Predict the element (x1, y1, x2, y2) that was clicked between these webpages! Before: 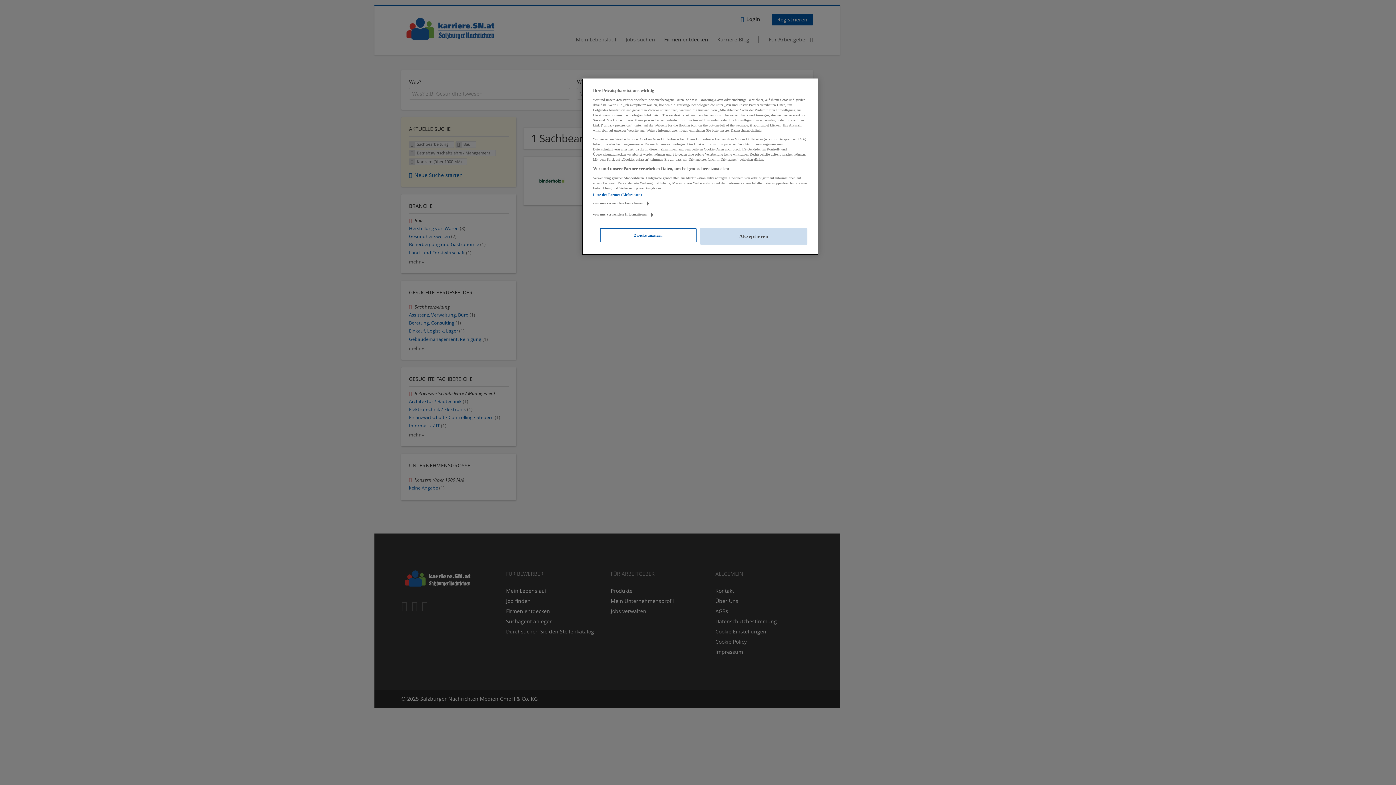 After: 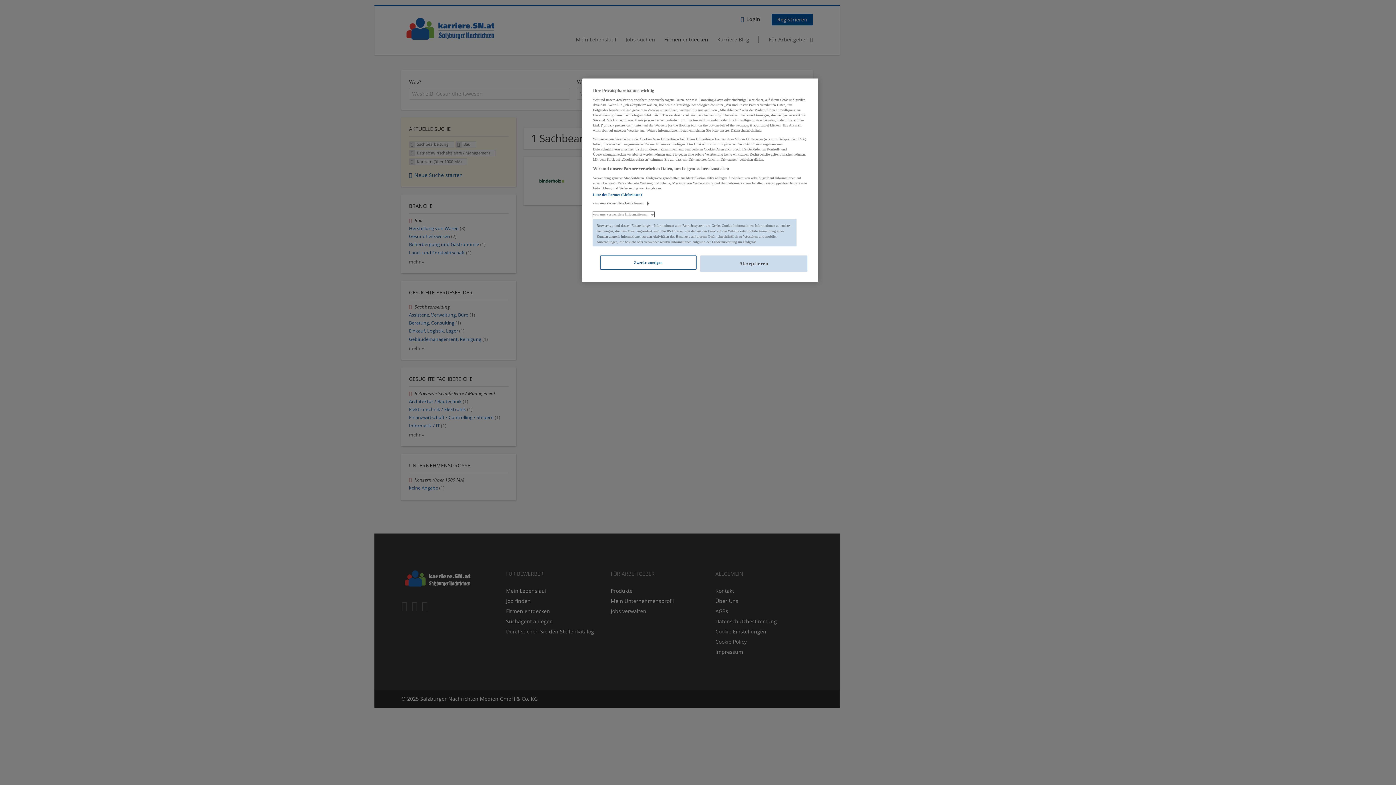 Action: label: von uns verwendete Informationen bbox: (593, 212, 654, 217)